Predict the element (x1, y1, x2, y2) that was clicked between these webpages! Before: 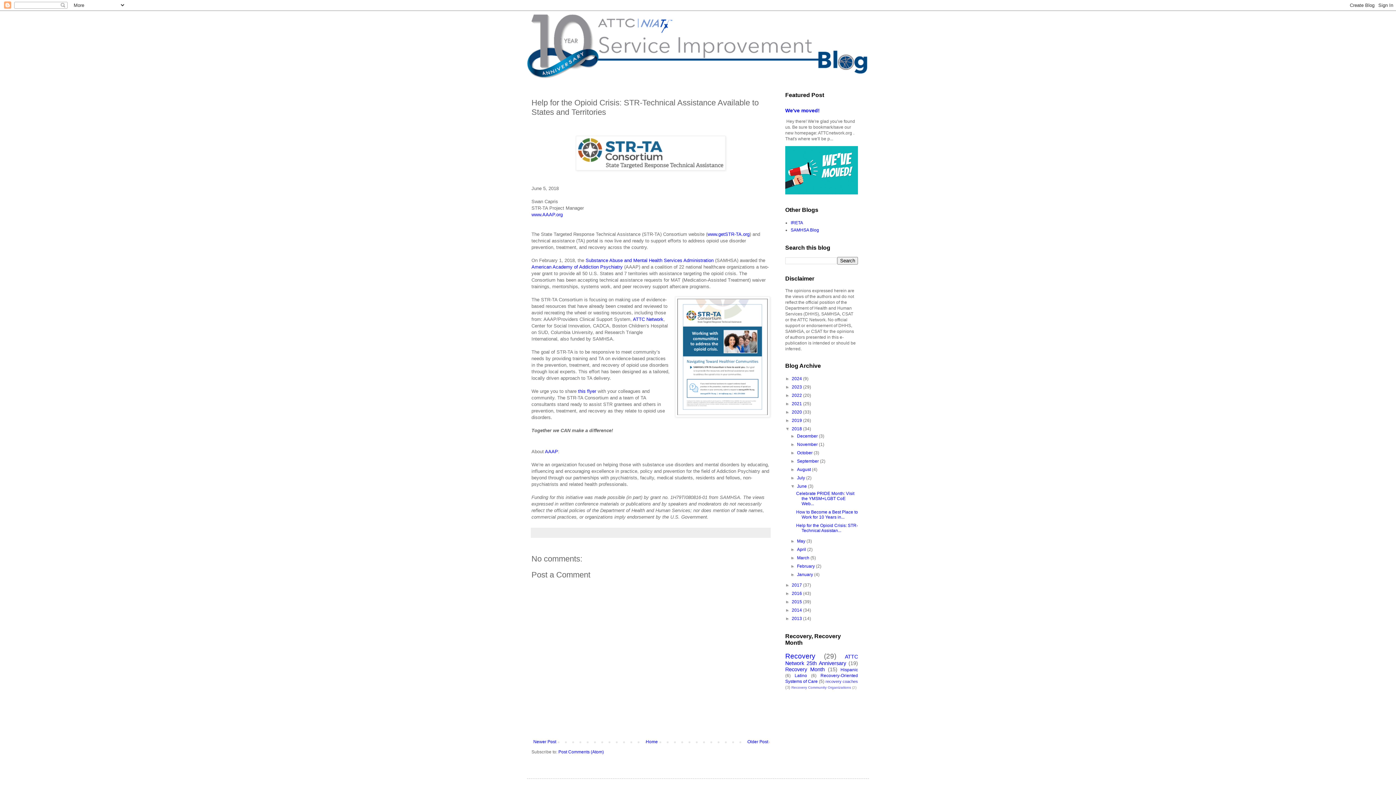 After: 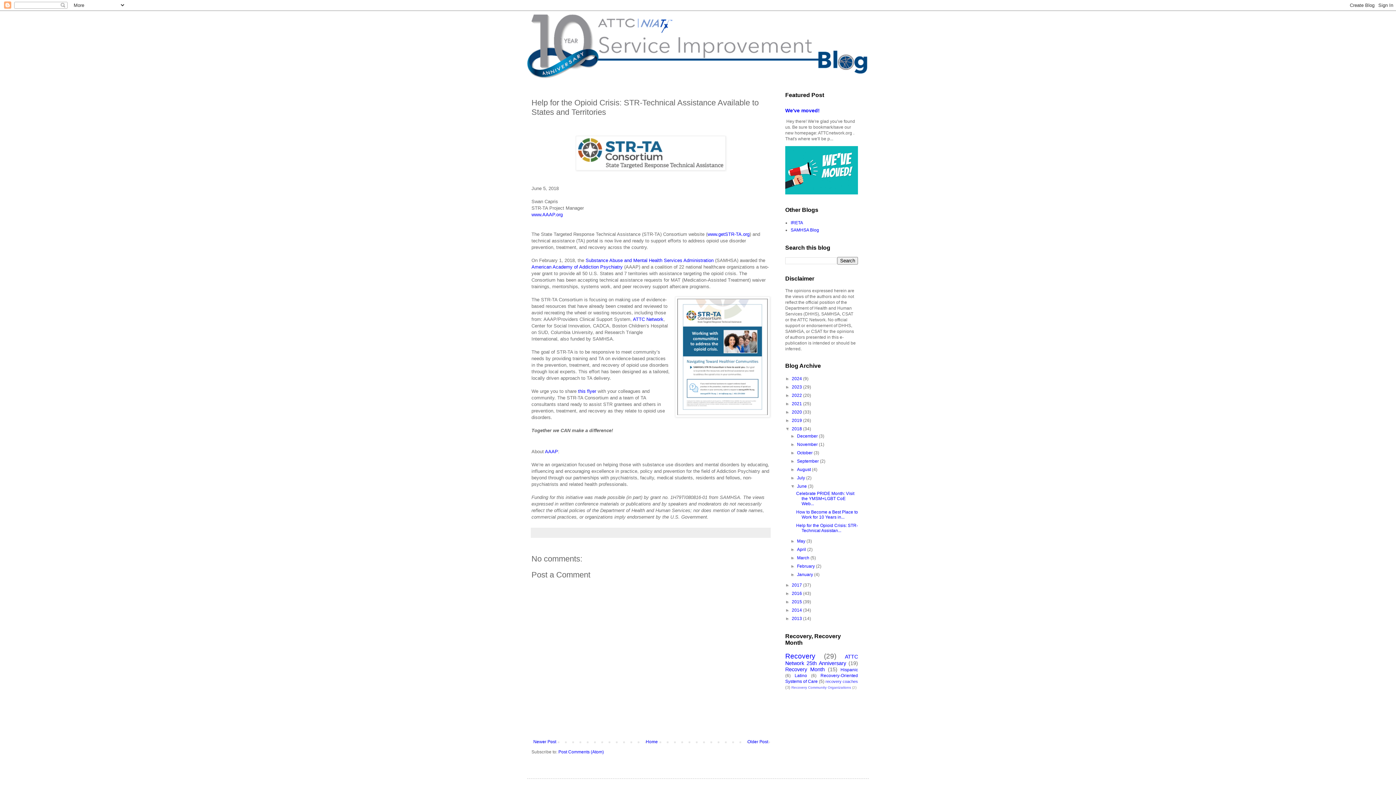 Action: label: Post Comments (Atom) bbox: (558, 749, 604, 754)